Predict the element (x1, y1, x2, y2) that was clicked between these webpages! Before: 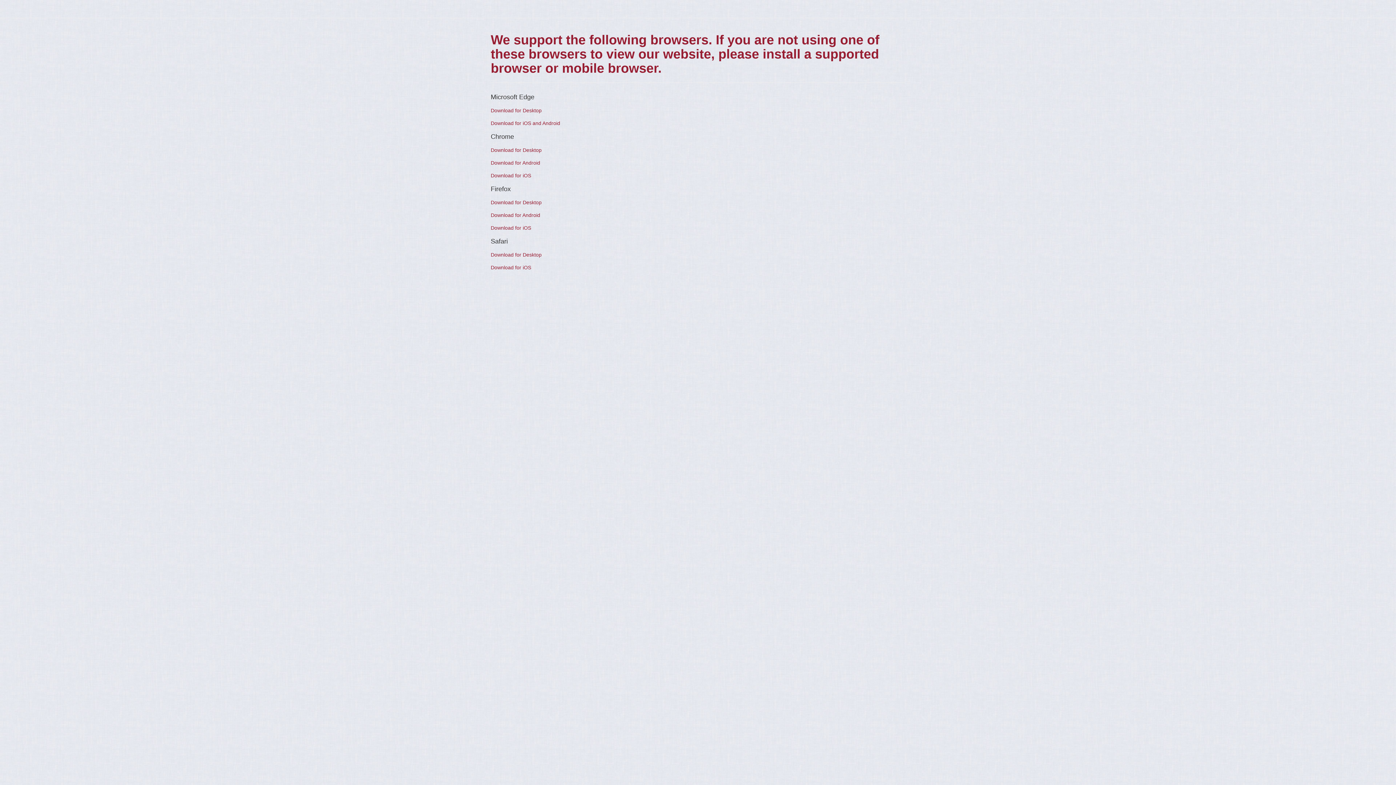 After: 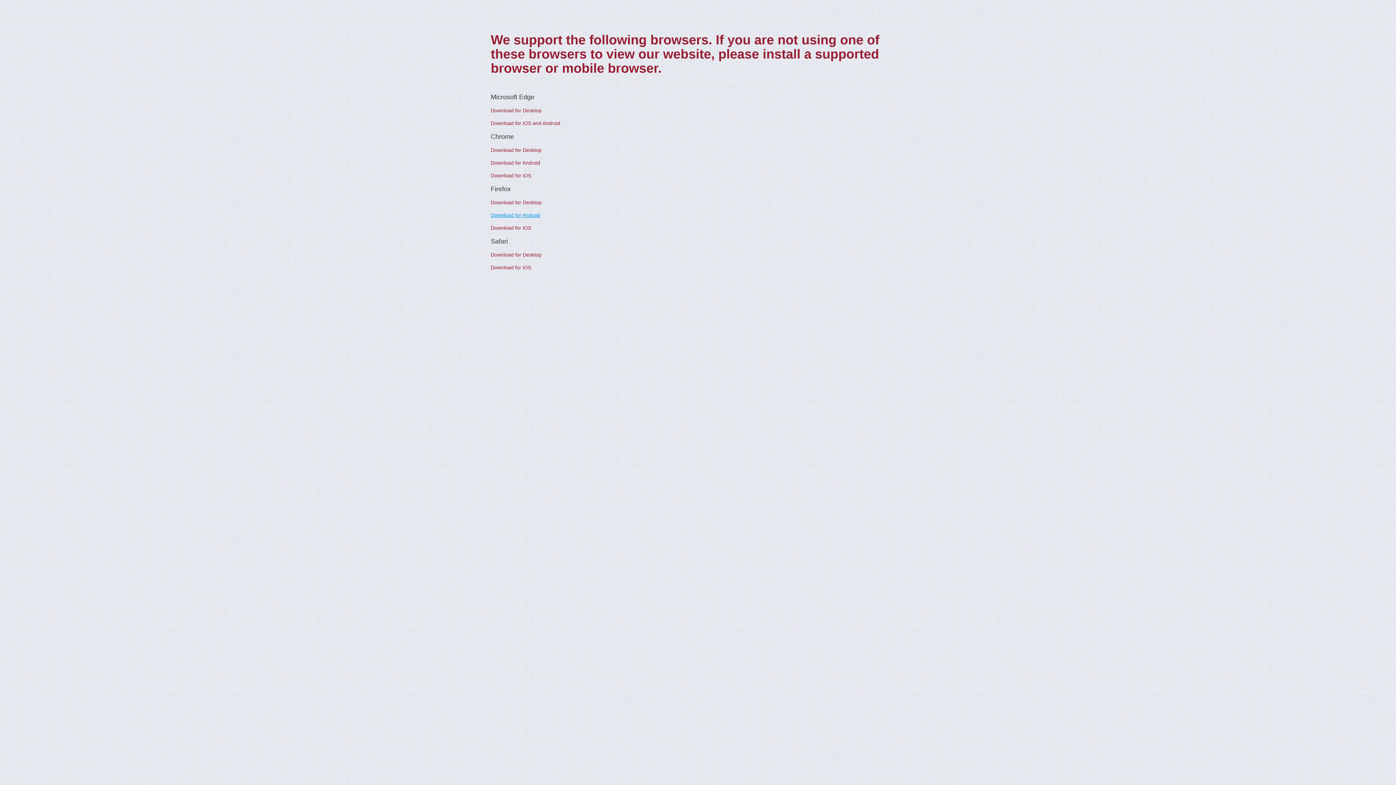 Action: bbox: (490, 212, 540, 218) label: Download for Android